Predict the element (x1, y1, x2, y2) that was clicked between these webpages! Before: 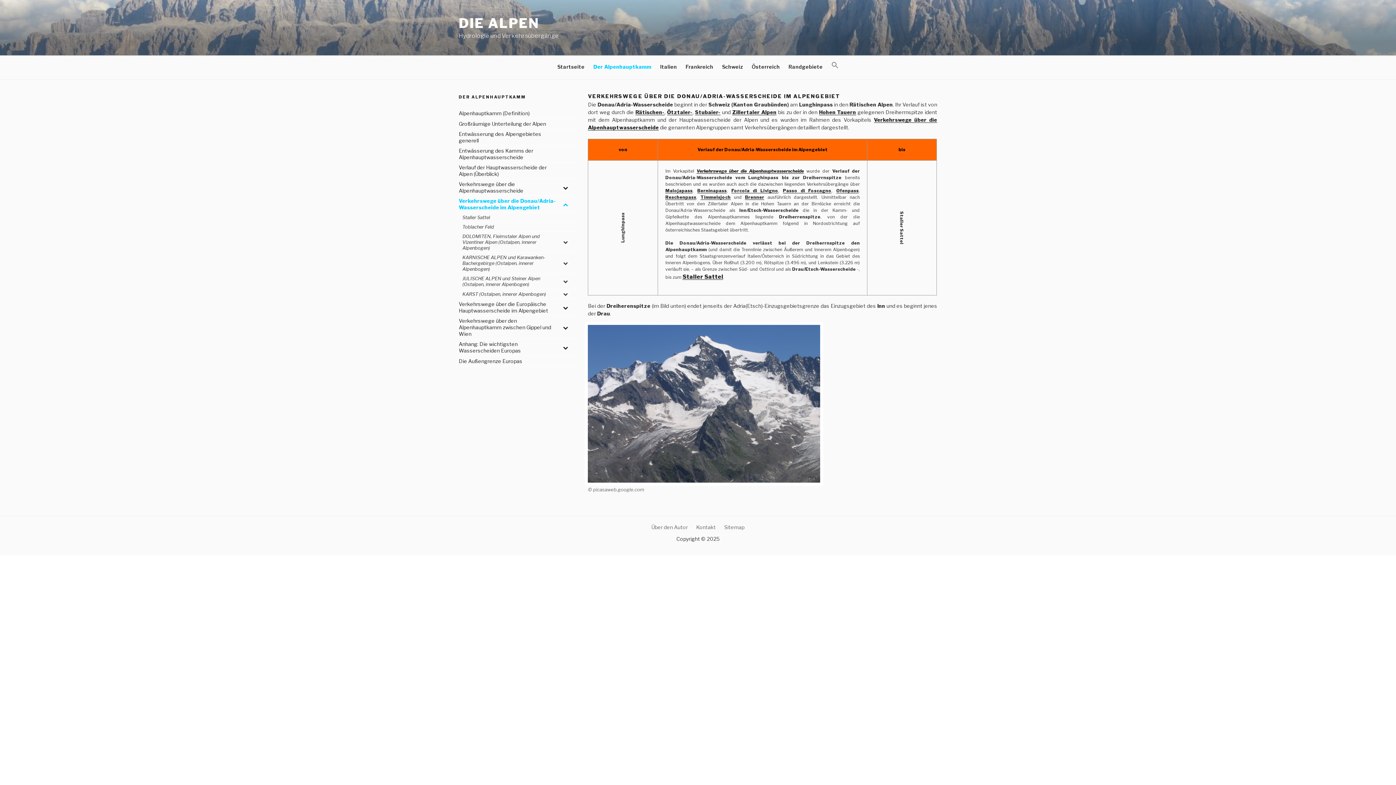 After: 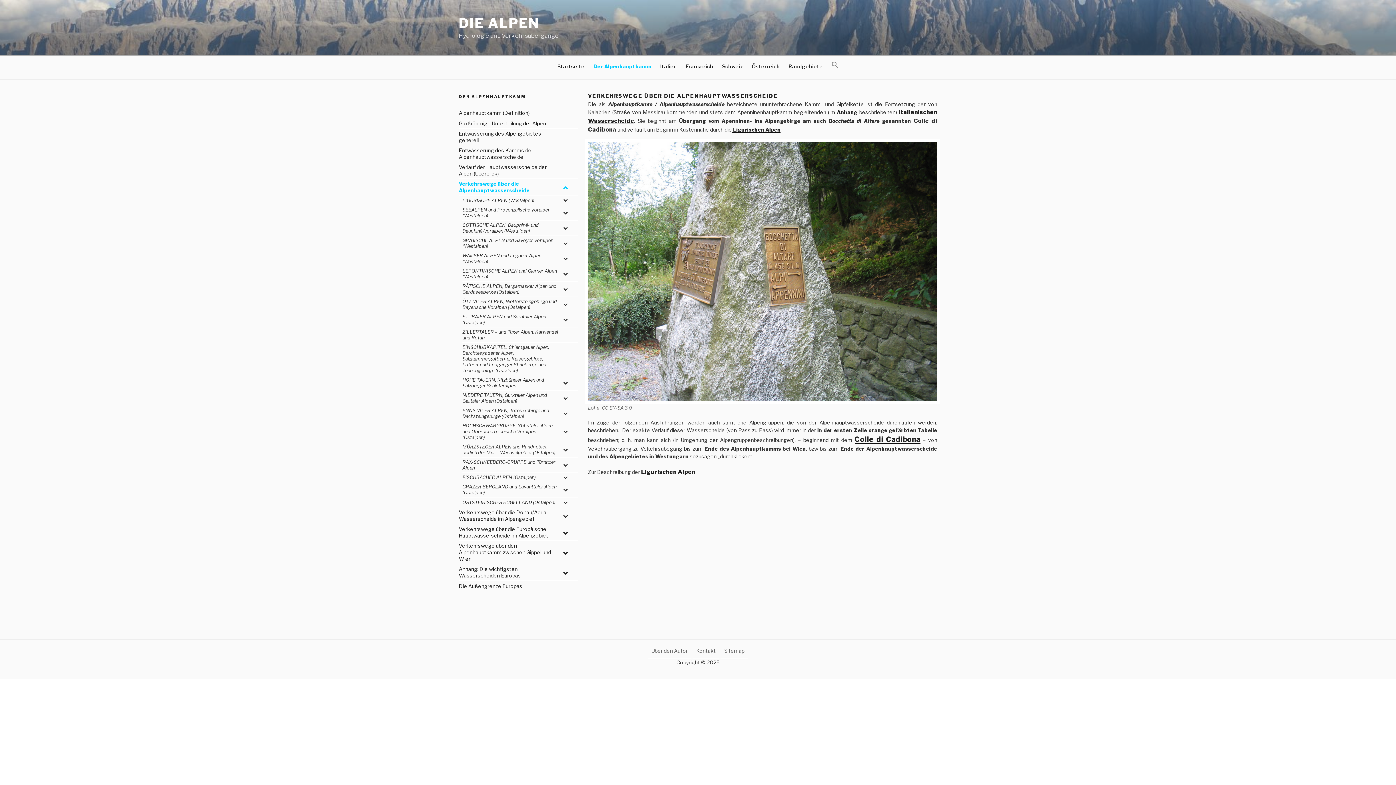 Action: label: Verkehrswege über die Alpenhauptwasserscheide bbox: (696, 168, 804, 173)